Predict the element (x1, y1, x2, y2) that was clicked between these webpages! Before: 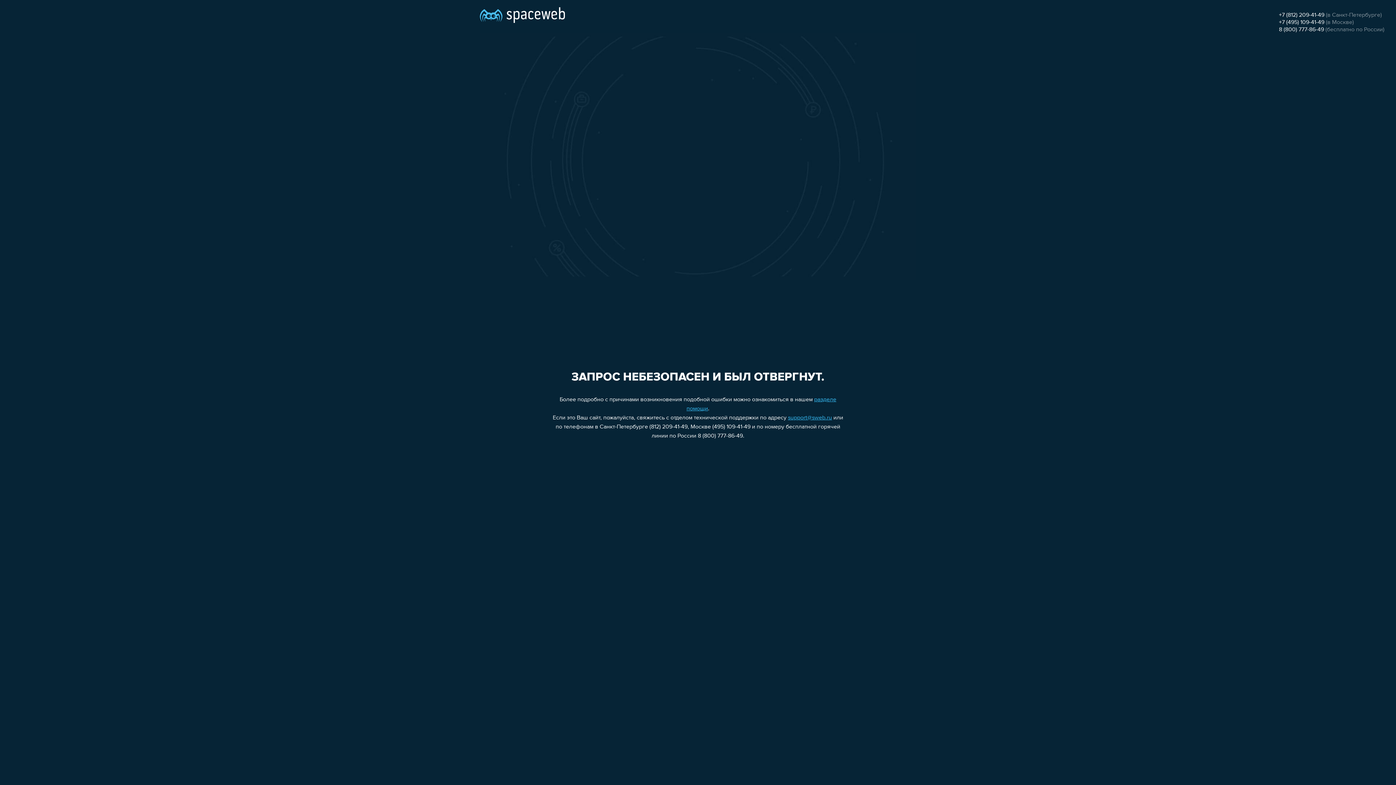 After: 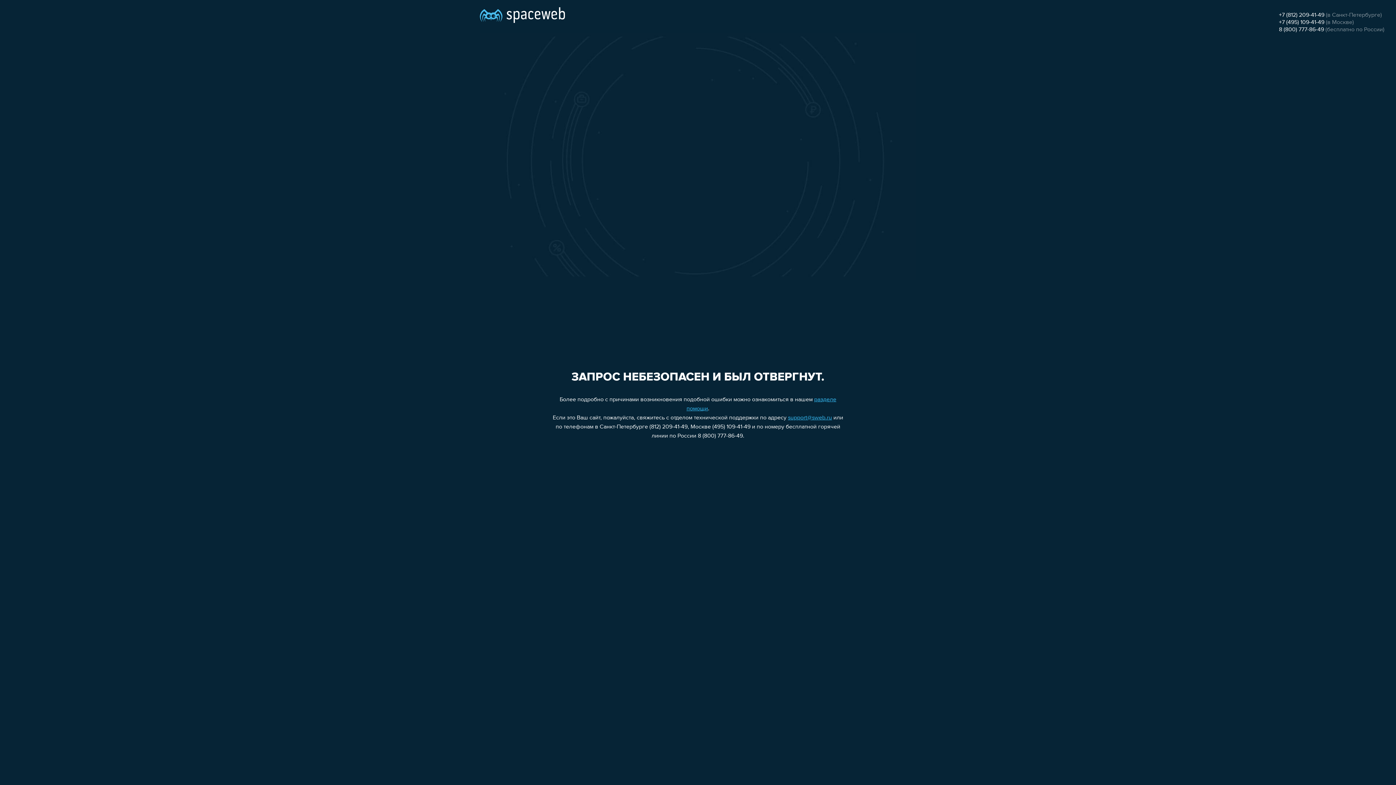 Action: label: +7 (812) 209-41-49 bbox: (1279, 12, 1324, 18)